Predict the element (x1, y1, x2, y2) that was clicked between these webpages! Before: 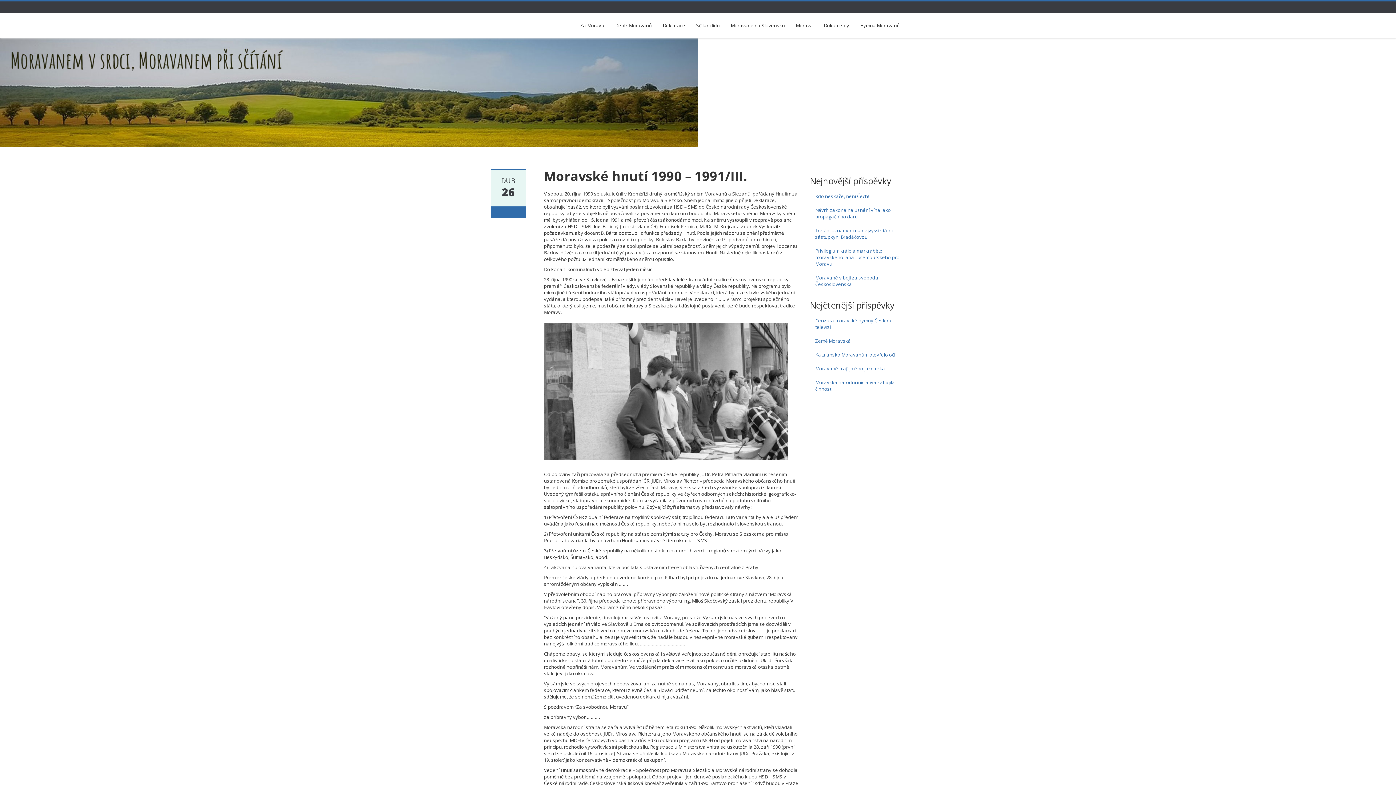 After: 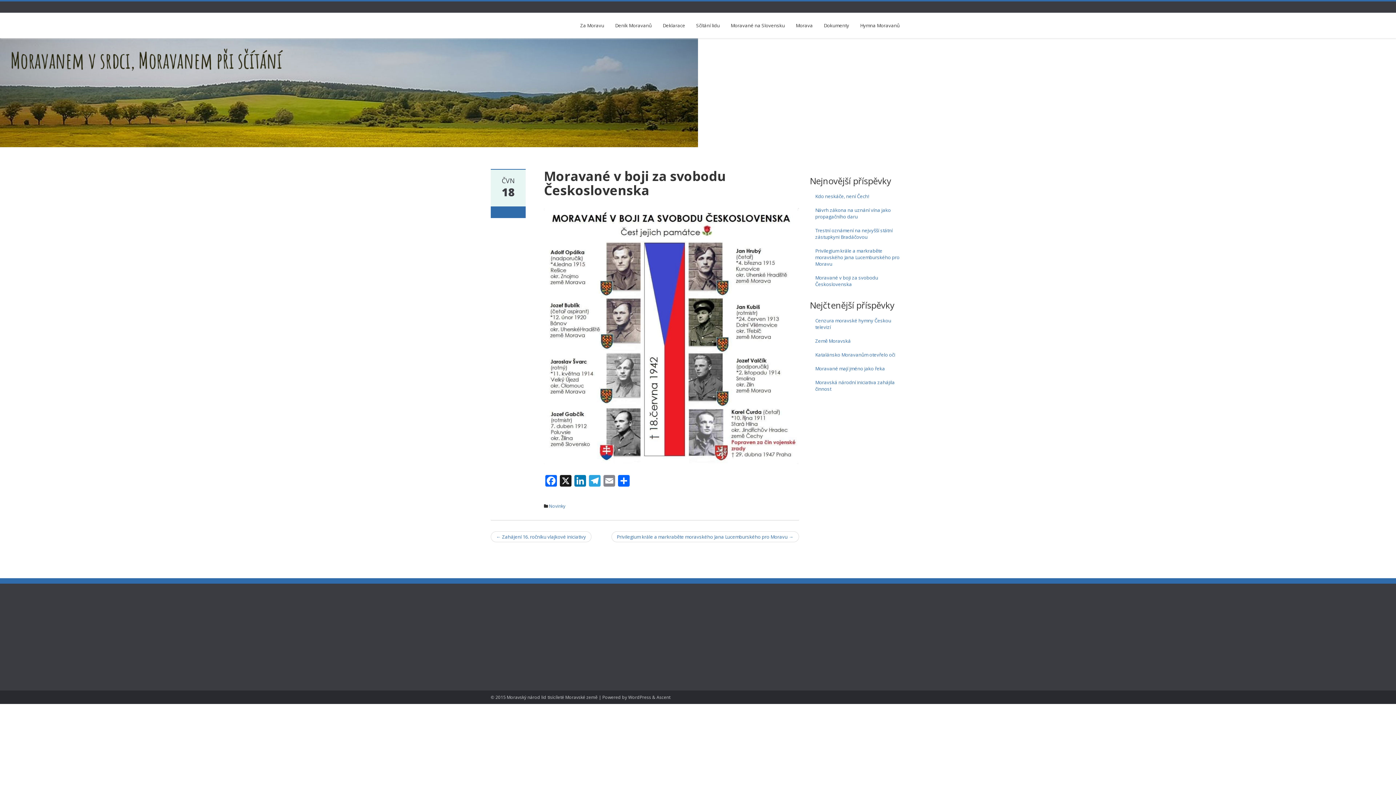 Action: bbox: (810, 270, 905, 291) label: Moravané v boji za svobodu Československa